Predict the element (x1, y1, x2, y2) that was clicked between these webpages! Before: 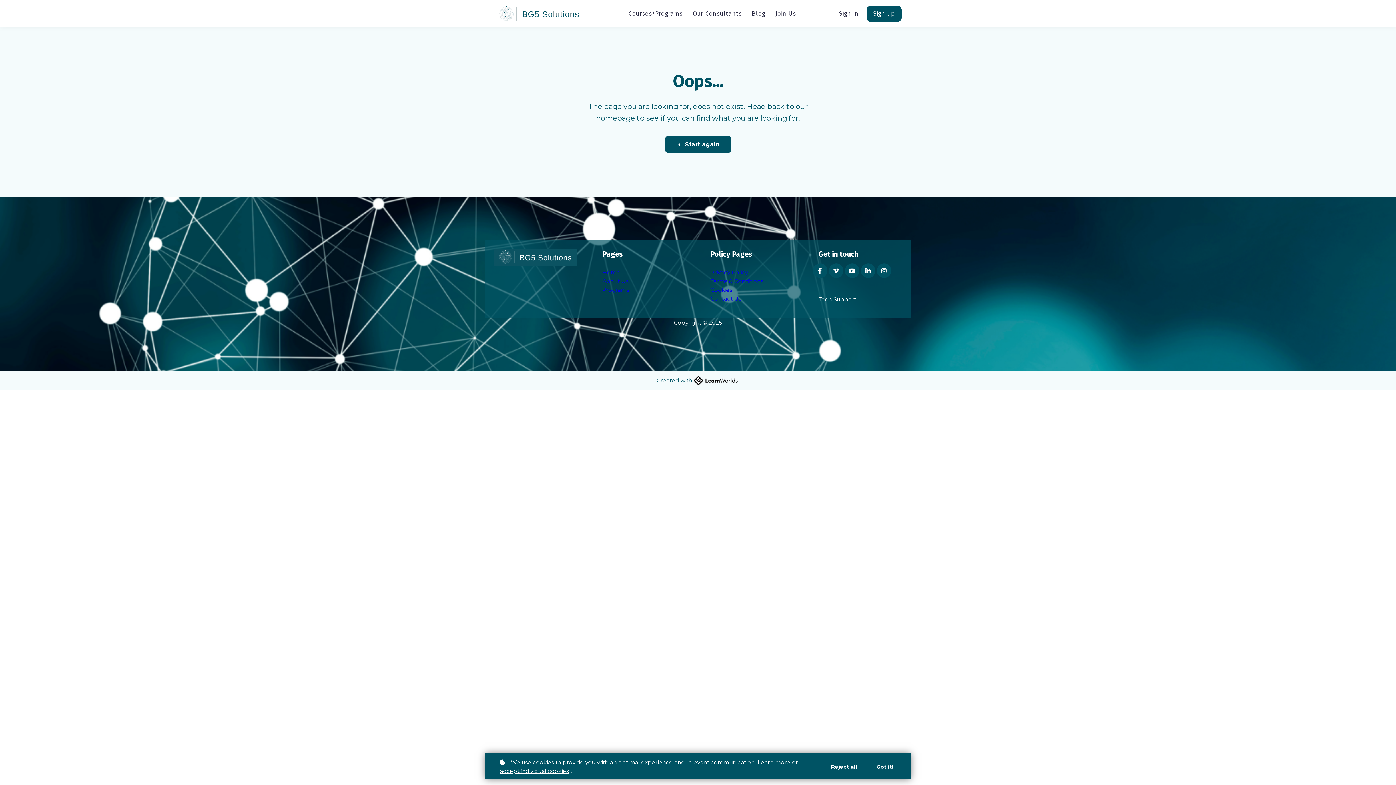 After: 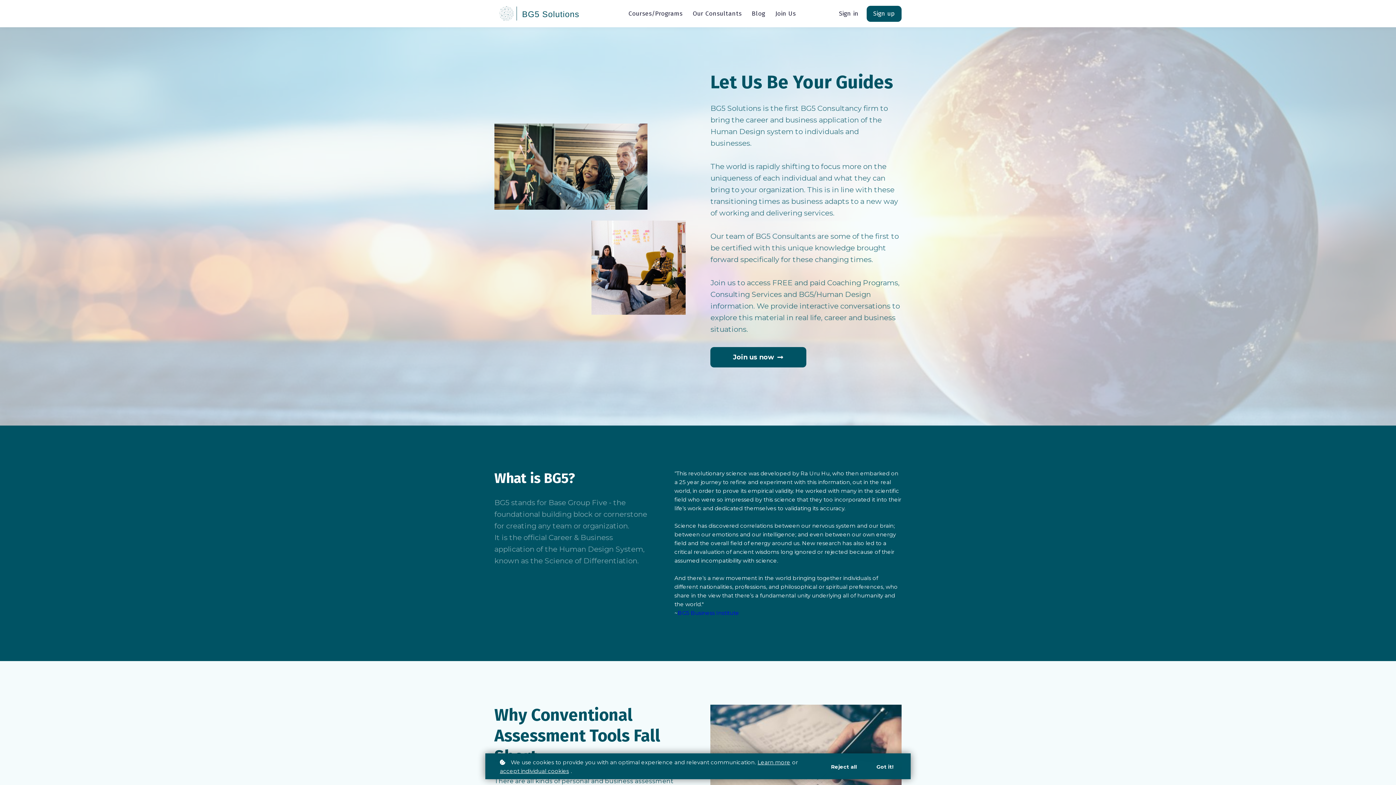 Action: label: About Us bbox: (602, 277, 628, 285)